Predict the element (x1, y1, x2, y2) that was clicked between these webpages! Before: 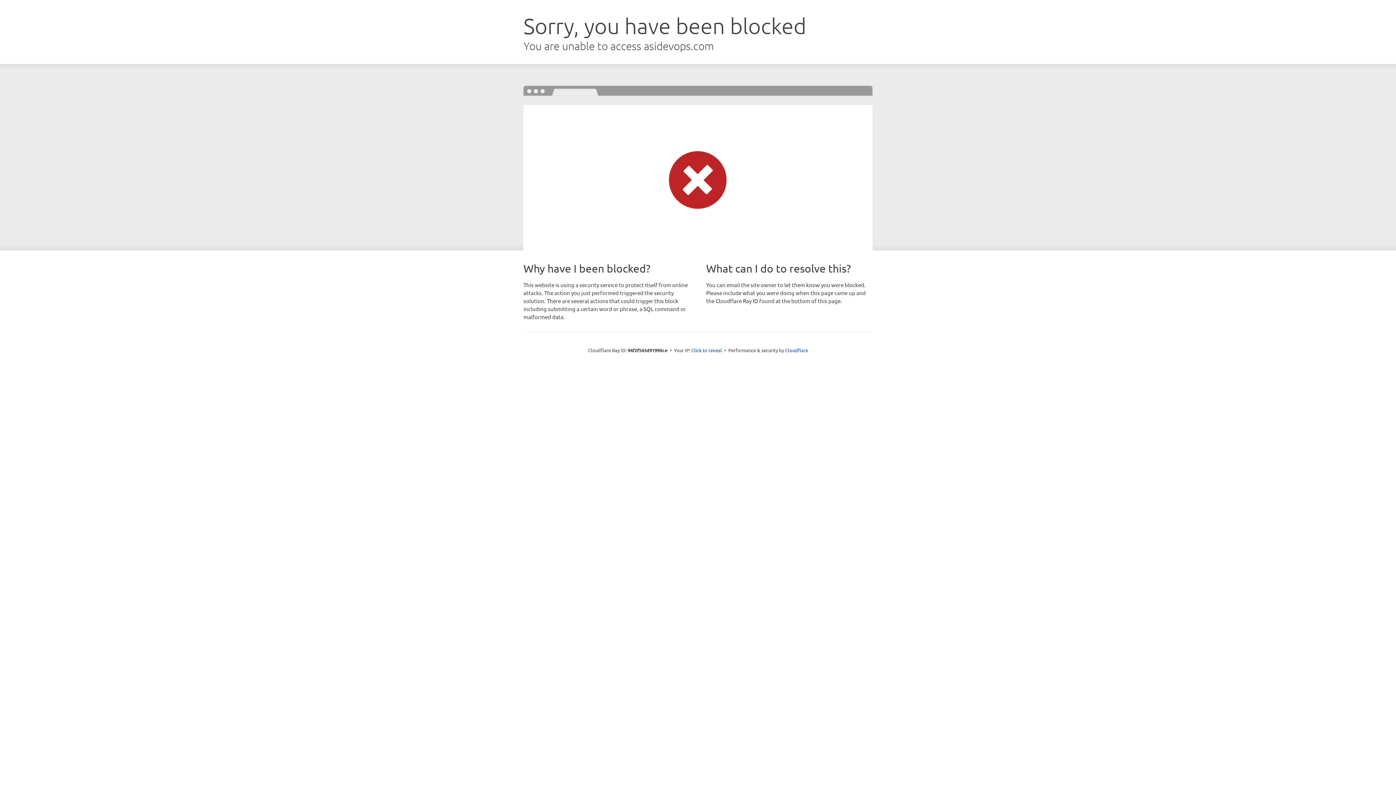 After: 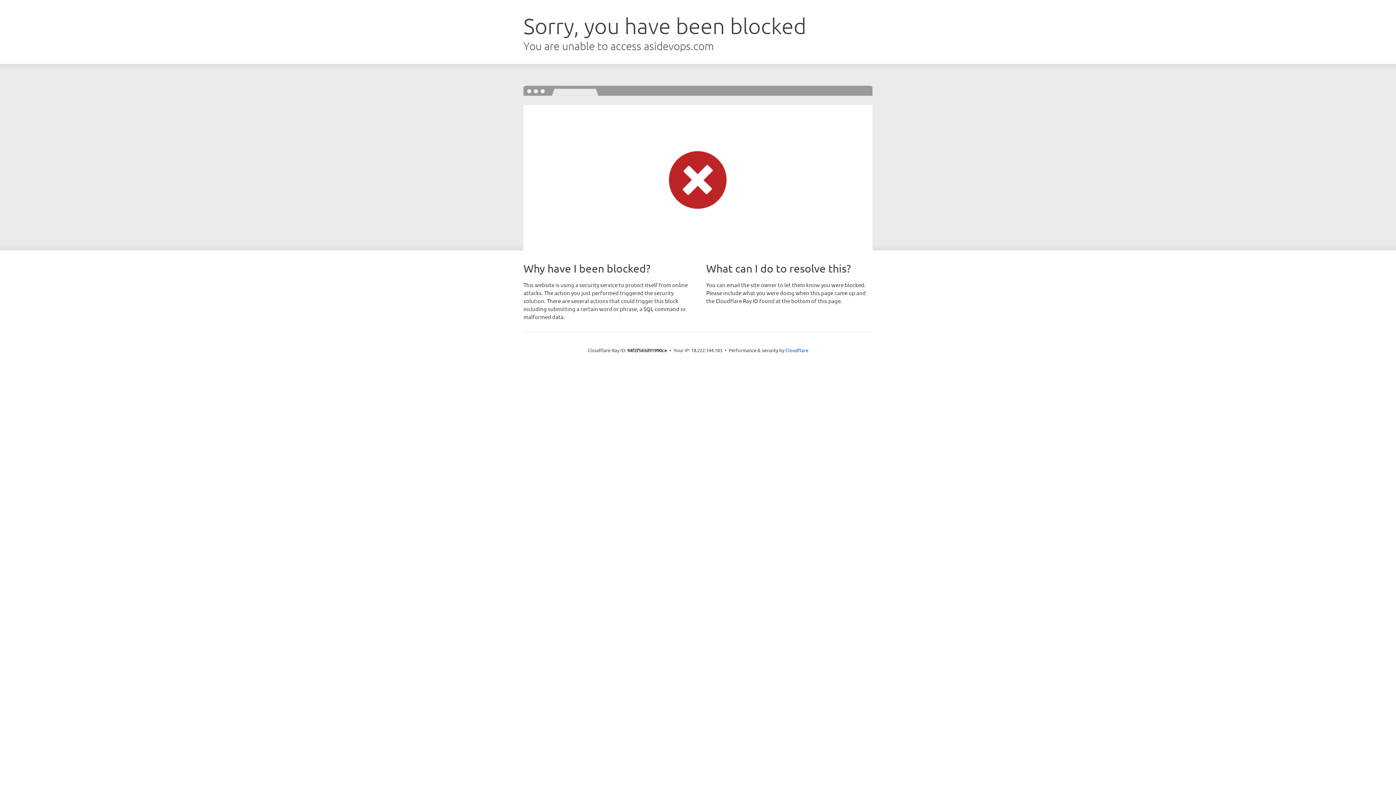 Action: label: Click to reveal bbox: (691, 346, 722, 353)